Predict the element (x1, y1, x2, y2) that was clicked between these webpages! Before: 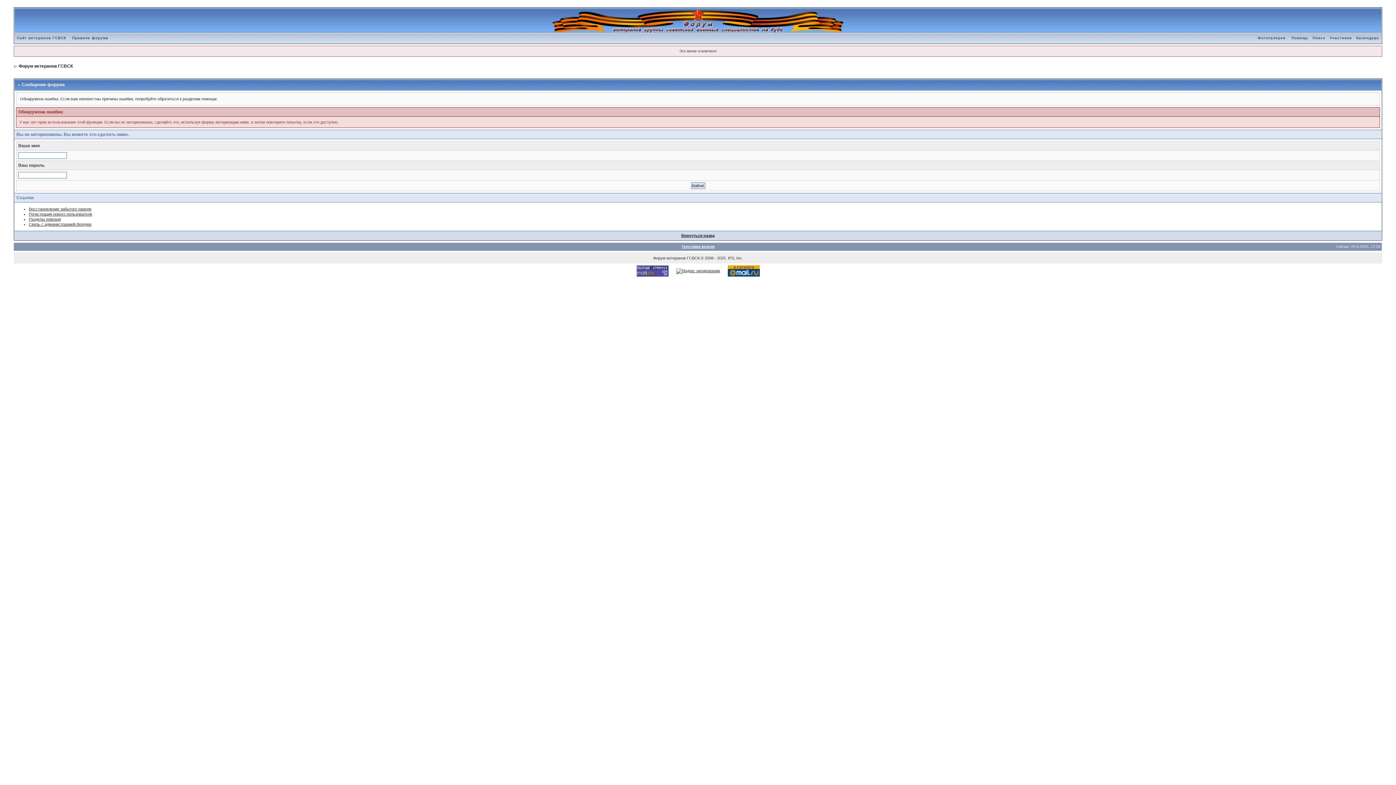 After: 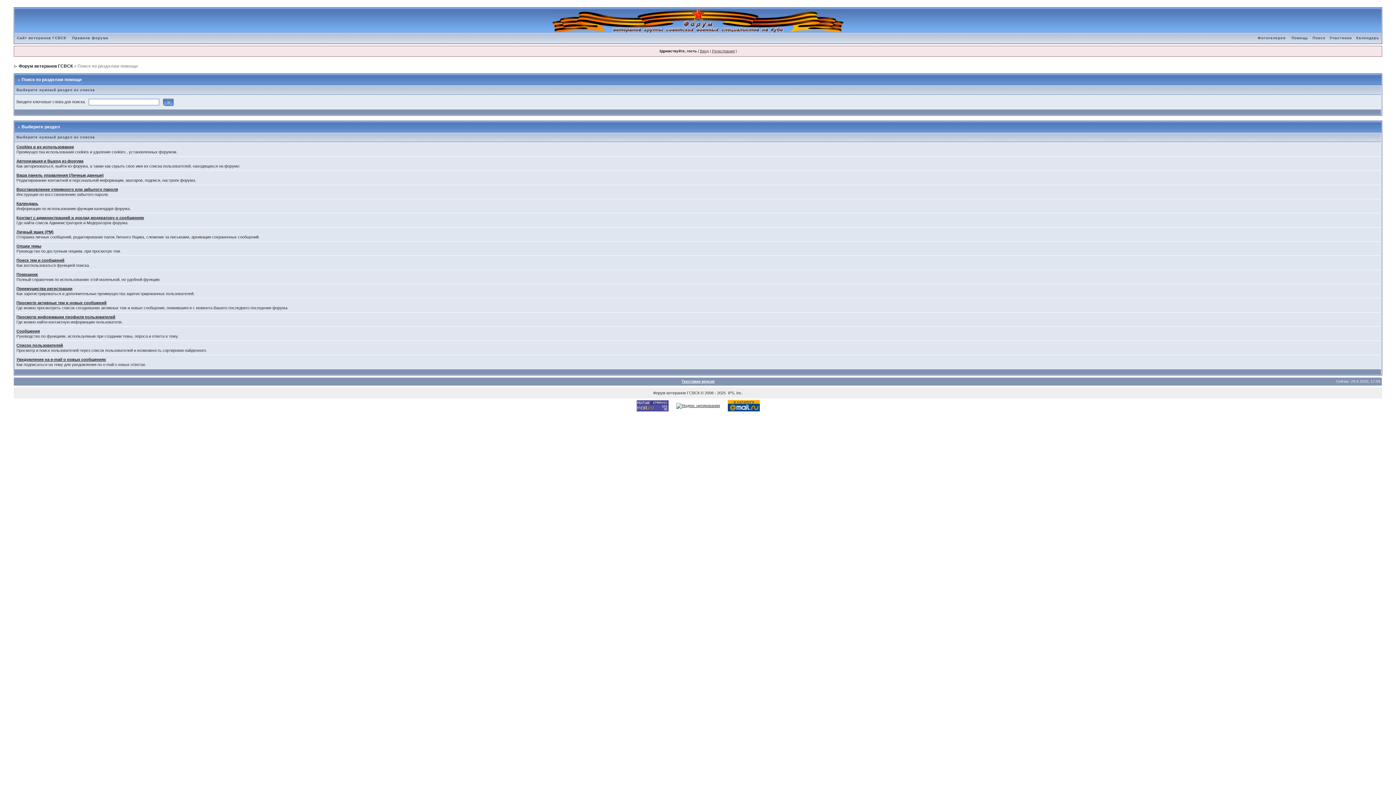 Action: label: Помощь bbox: (1289, 36, 1310, 40)